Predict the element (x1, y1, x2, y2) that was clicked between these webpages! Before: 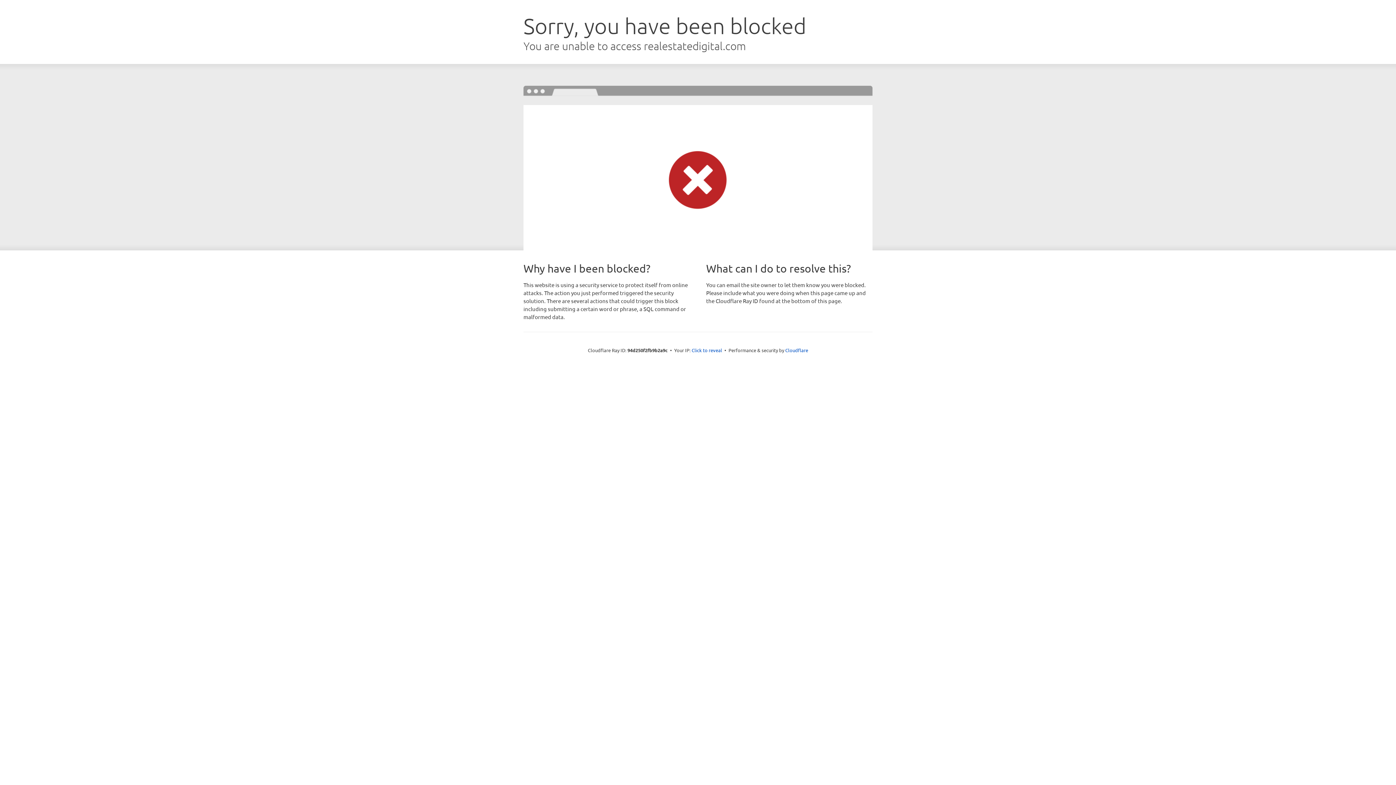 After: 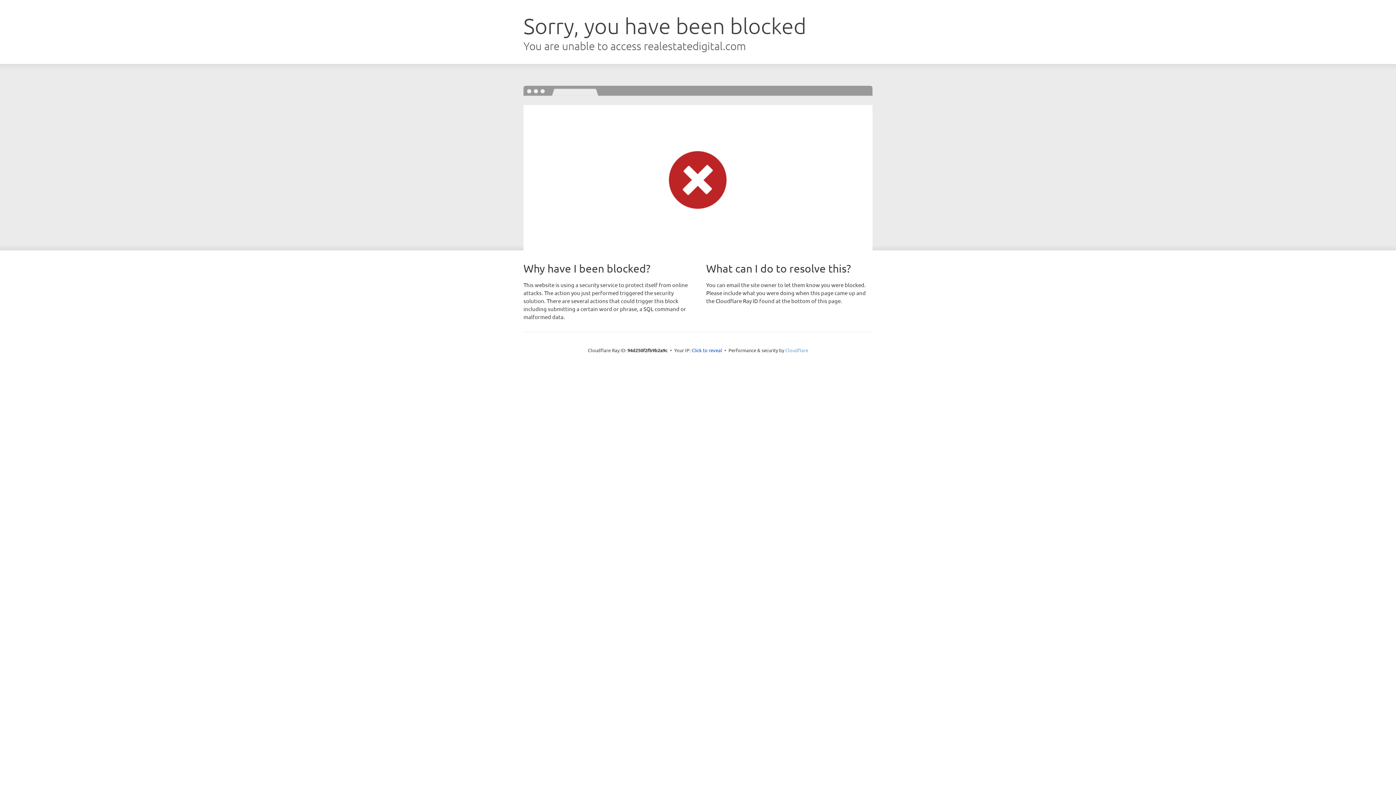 Action: label: Cloudflare bbox: (785, 347, 808, 353)